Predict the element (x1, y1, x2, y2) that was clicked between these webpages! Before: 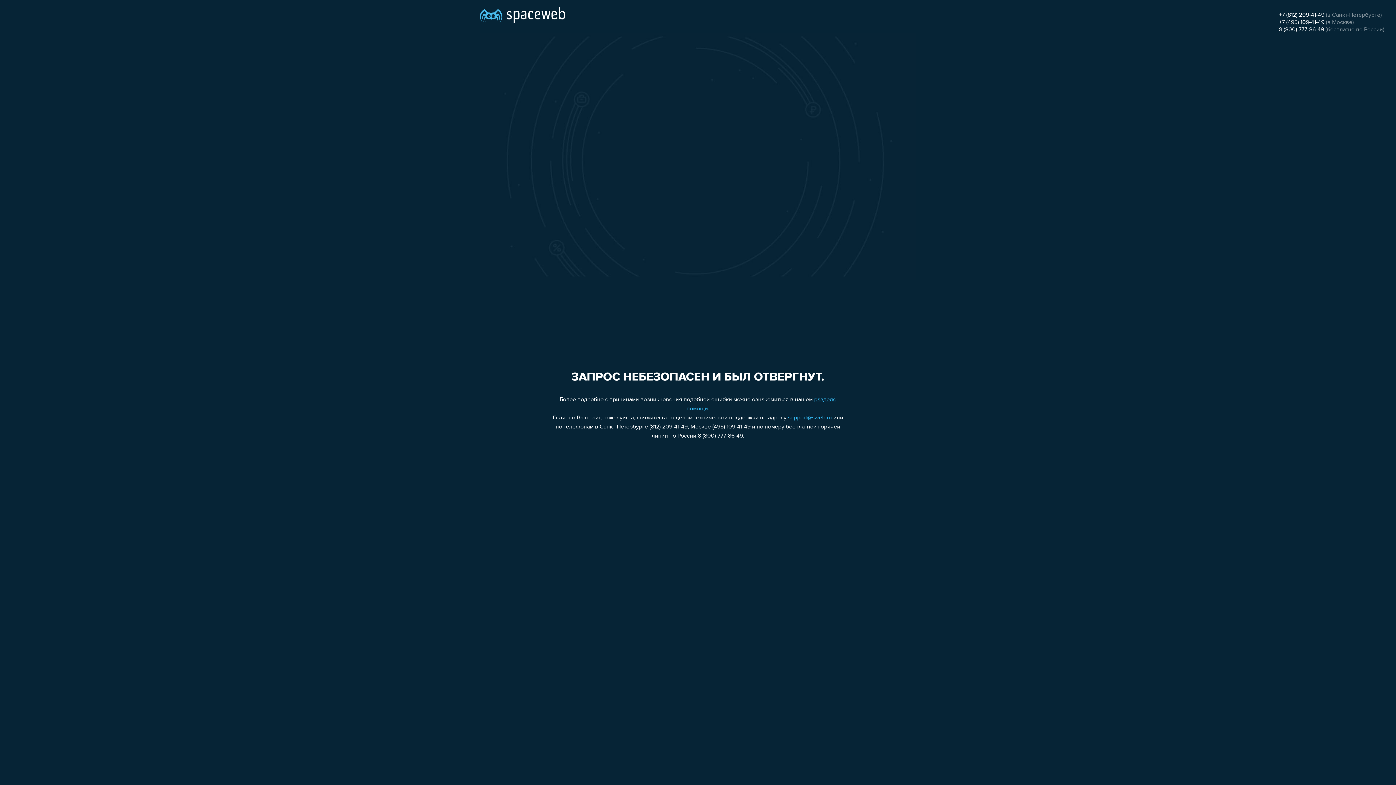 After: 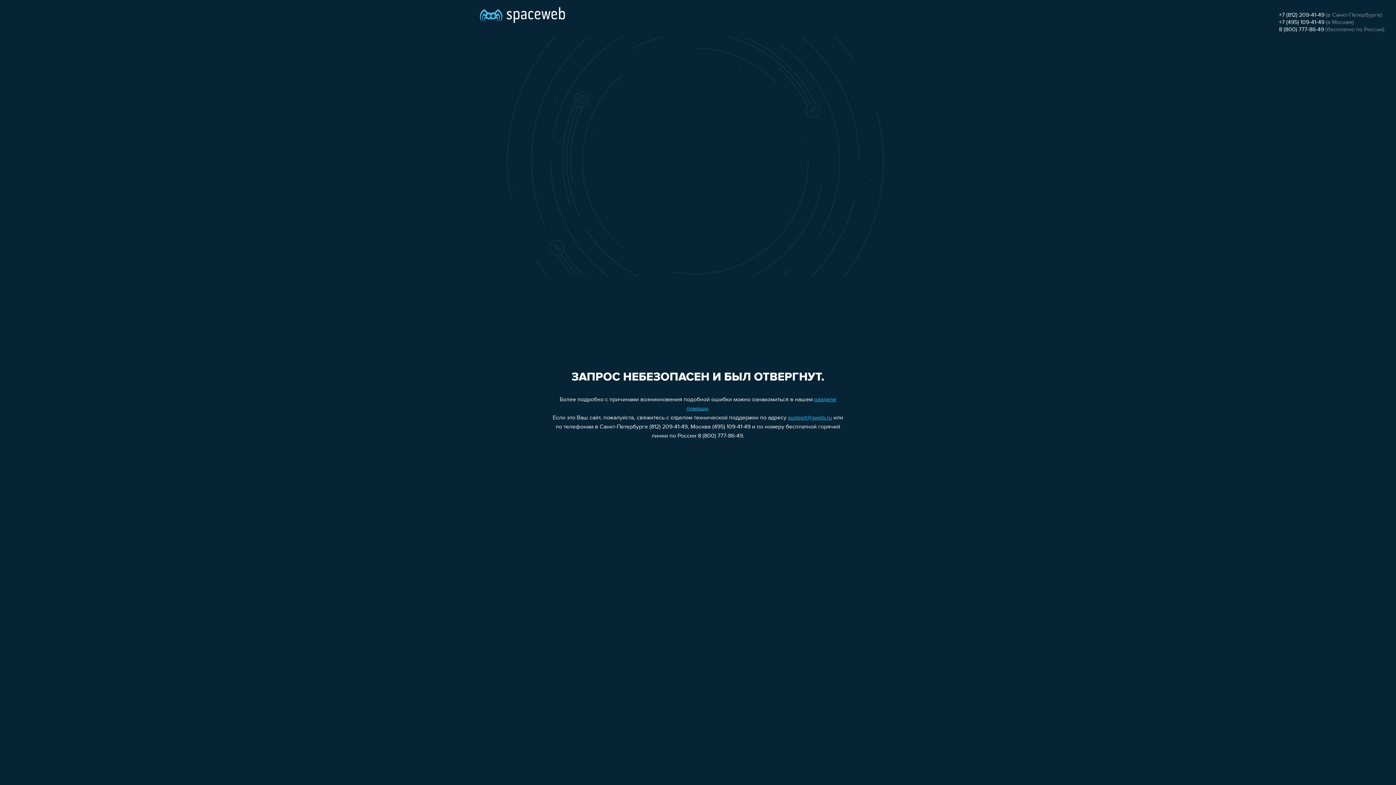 Action: bbox: (1279, 12, 1324, 18) label: +7 (812) 209-41-49